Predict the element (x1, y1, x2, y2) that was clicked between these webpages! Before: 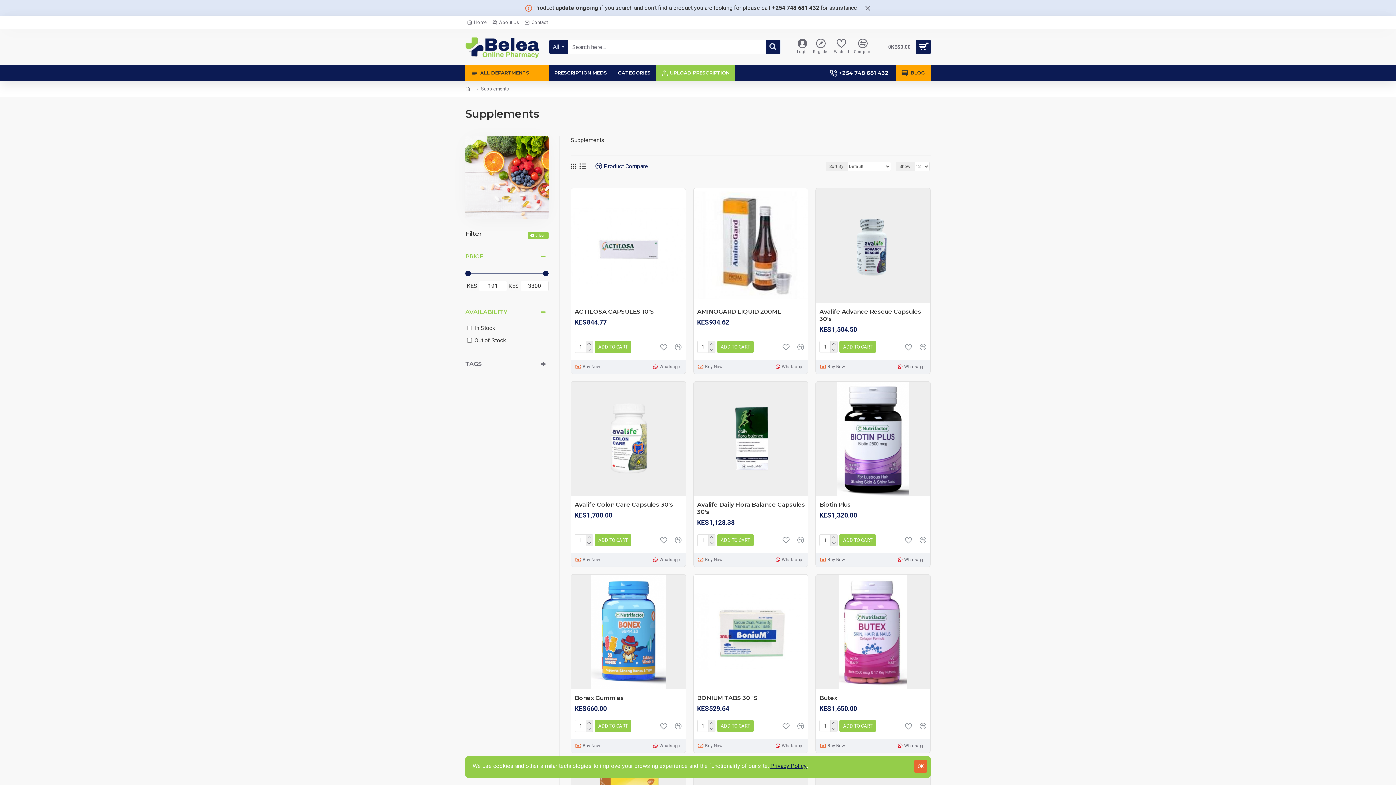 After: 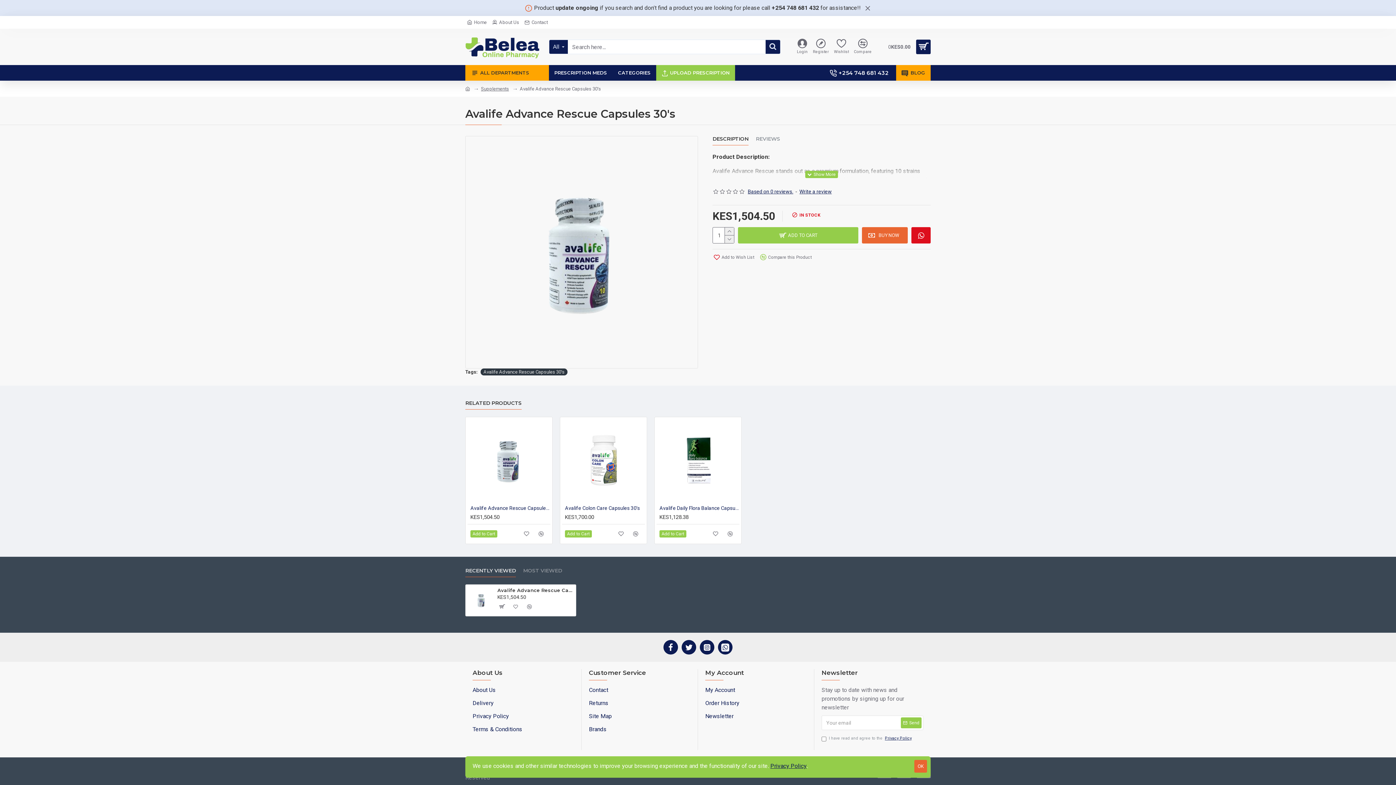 Action: bbox: (819, 308, 930, 322) label: Avalife Advance Rescue Capsules 30's